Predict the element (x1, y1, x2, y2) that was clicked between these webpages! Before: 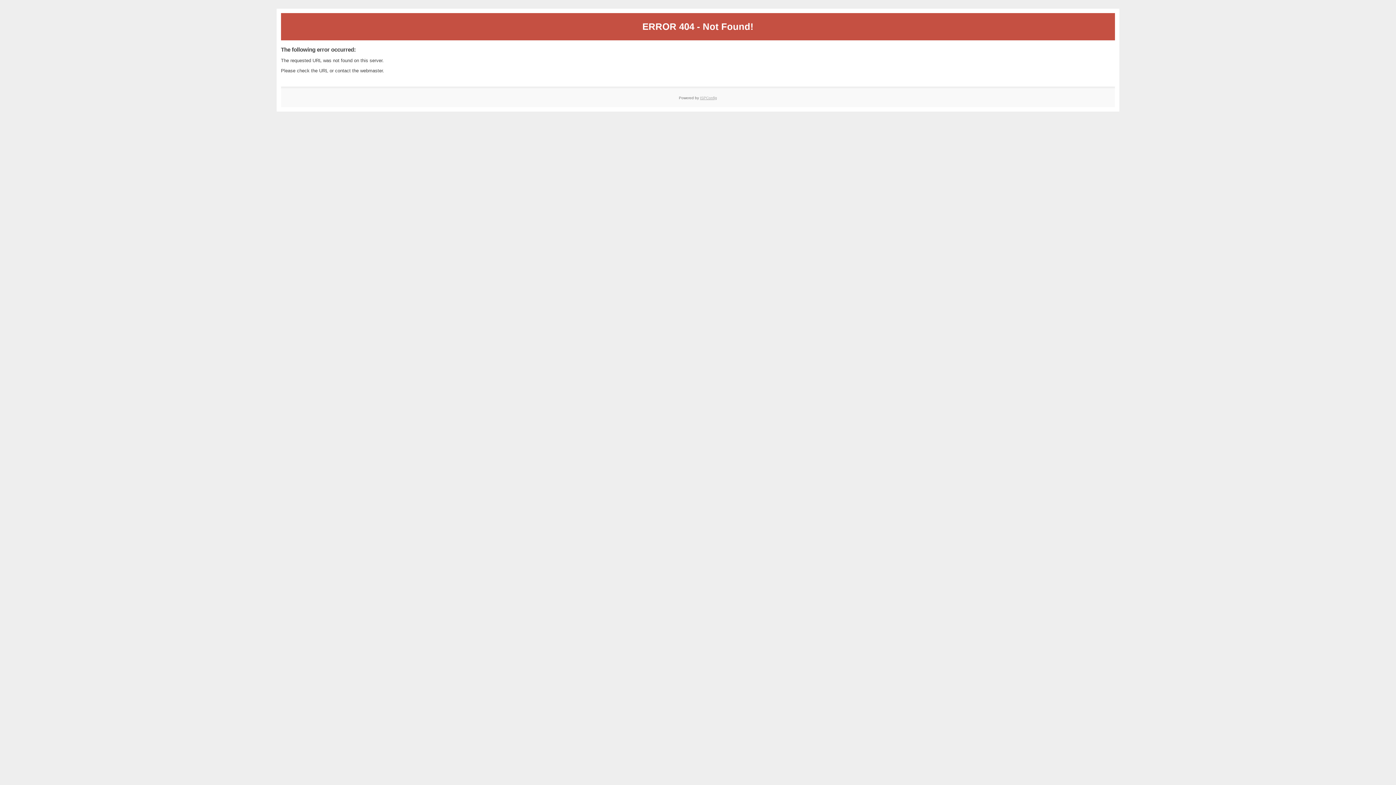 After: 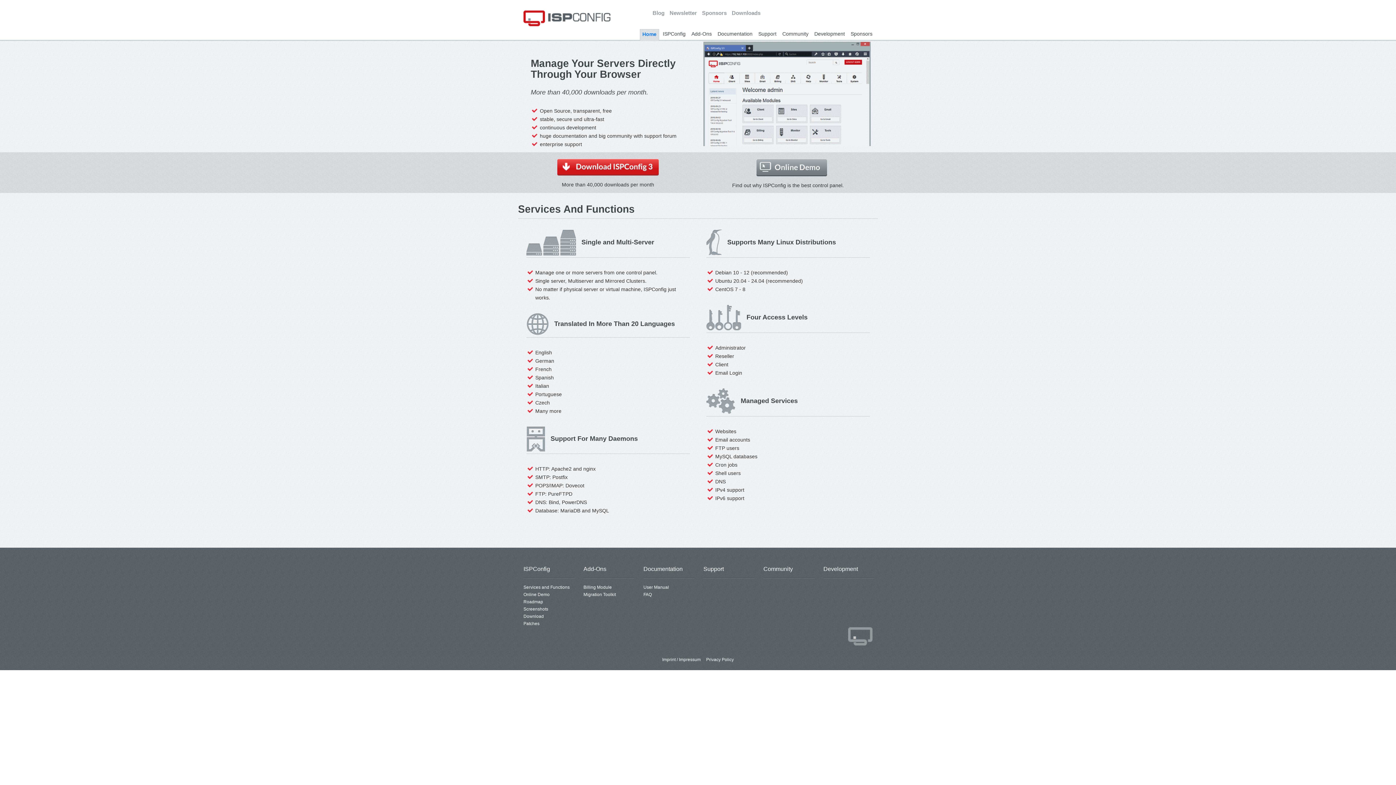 Action: label: ISPConfig bbox: (700, 95, 717, 99)